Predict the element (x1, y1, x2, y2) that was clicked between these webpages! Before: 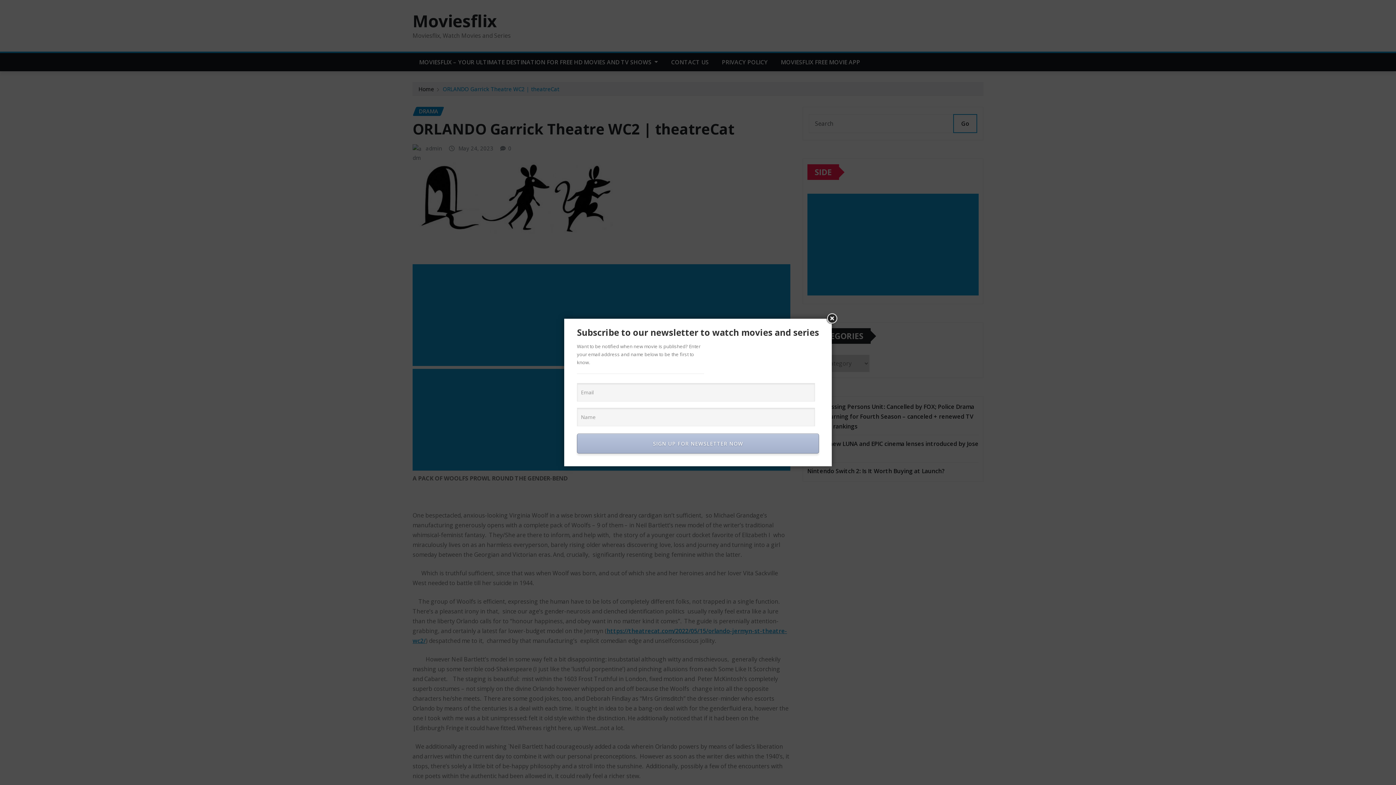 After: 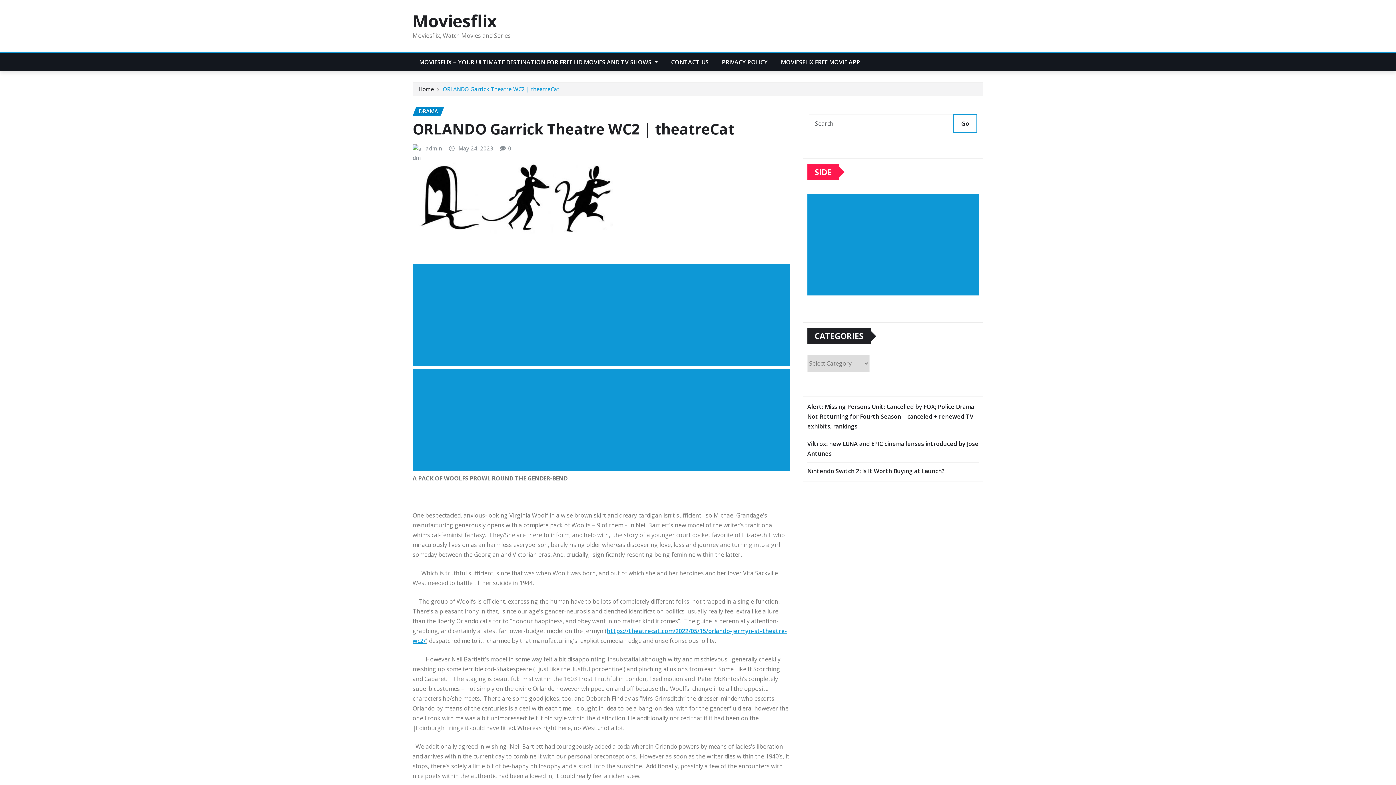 Action: bbox: (825, 312, 838, 325)